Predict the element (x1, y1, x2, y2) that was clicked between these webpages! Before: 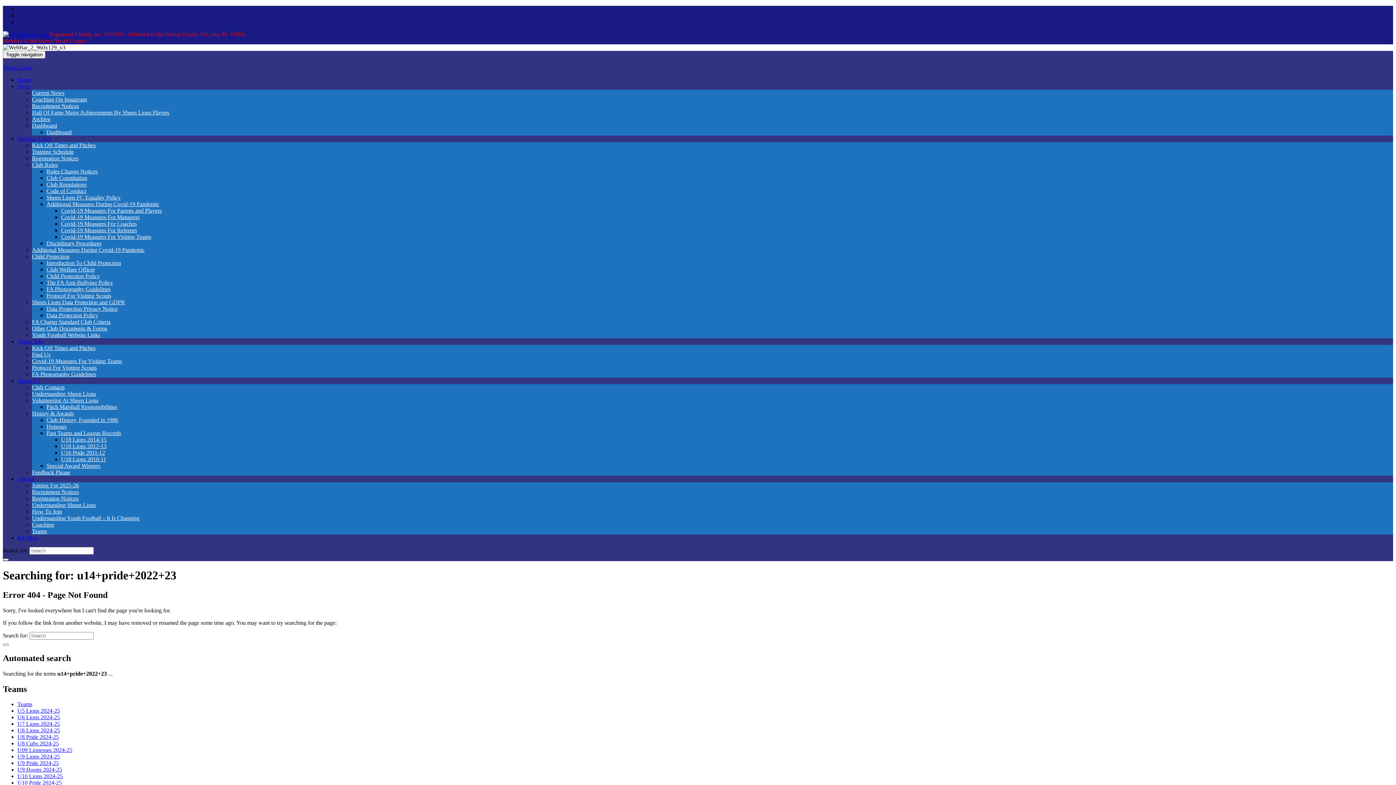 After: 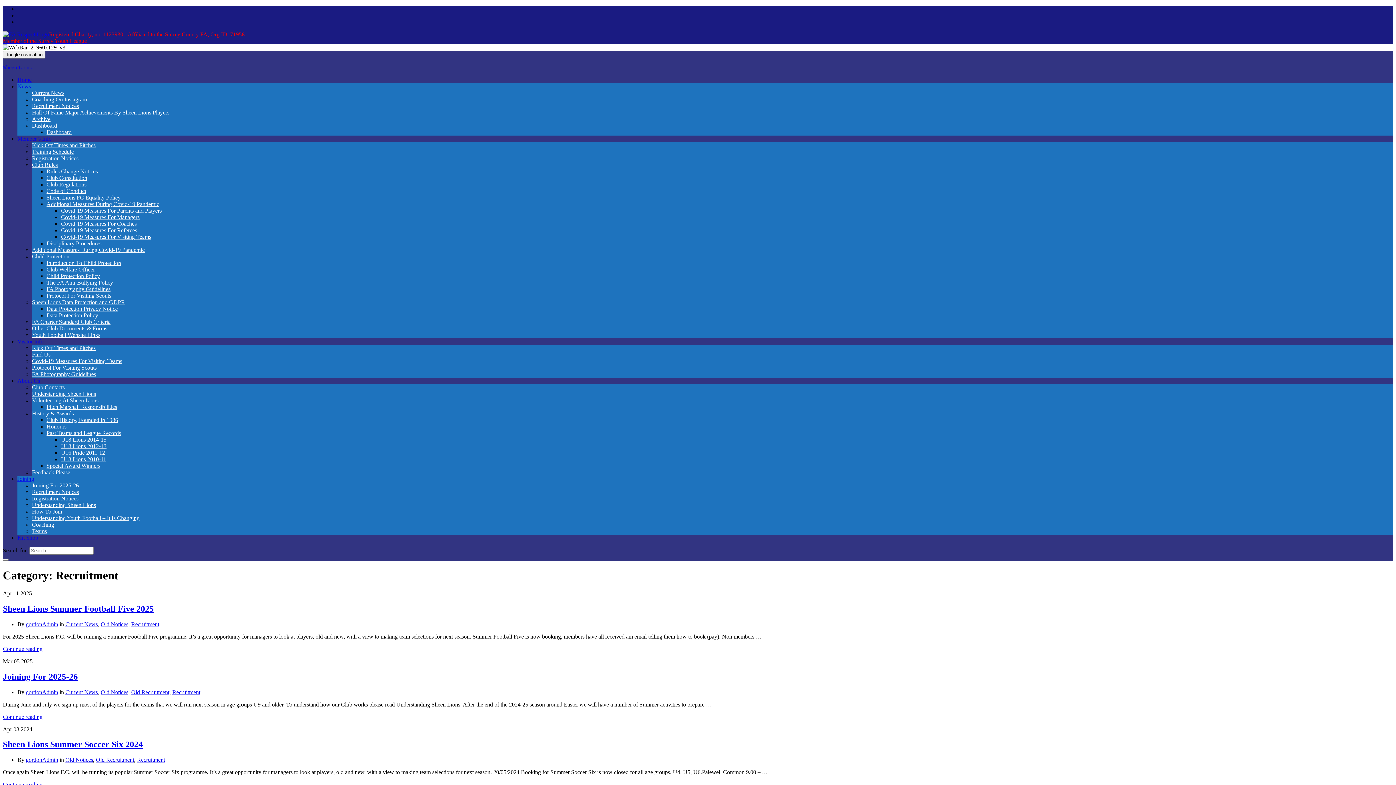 Action: label: Recruitment Notices bbox: (32, 489, 78, 495)